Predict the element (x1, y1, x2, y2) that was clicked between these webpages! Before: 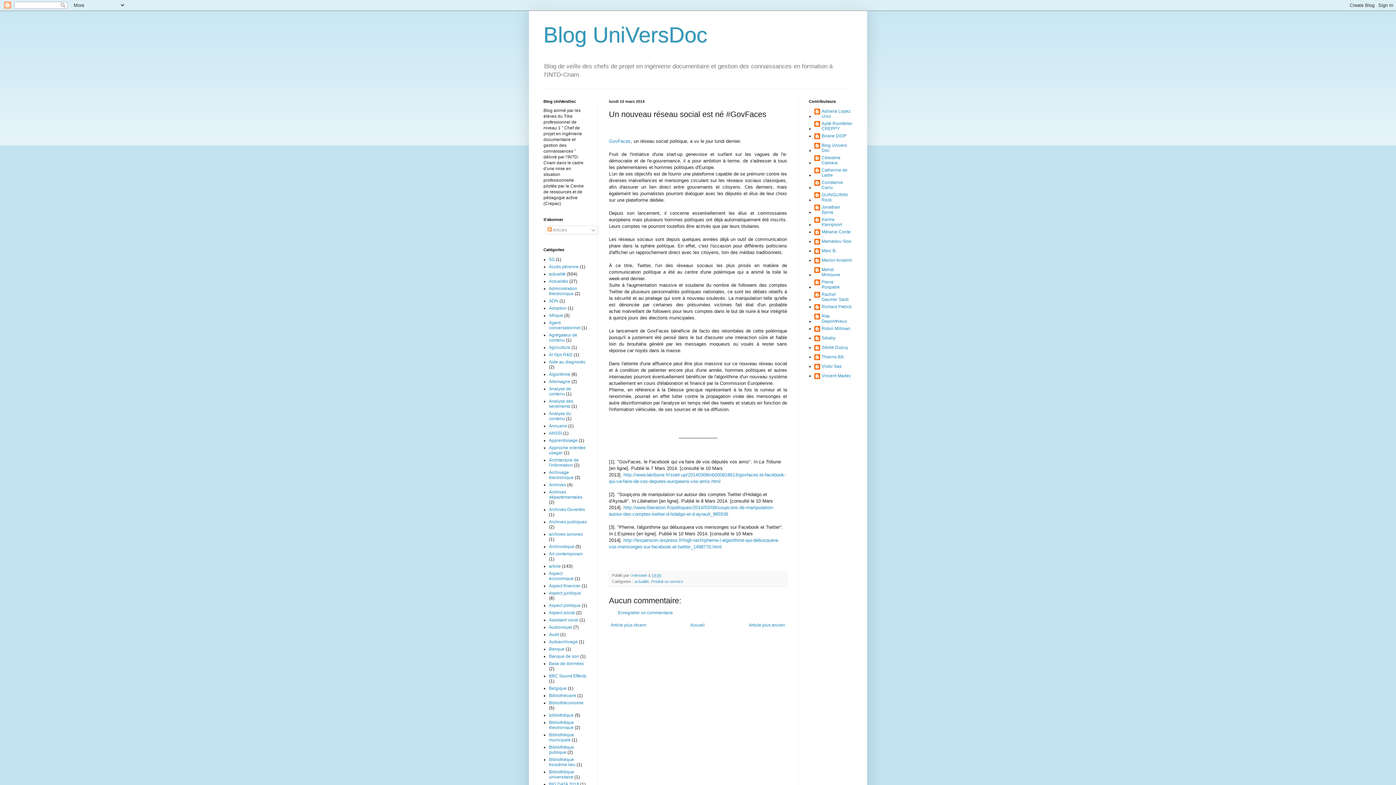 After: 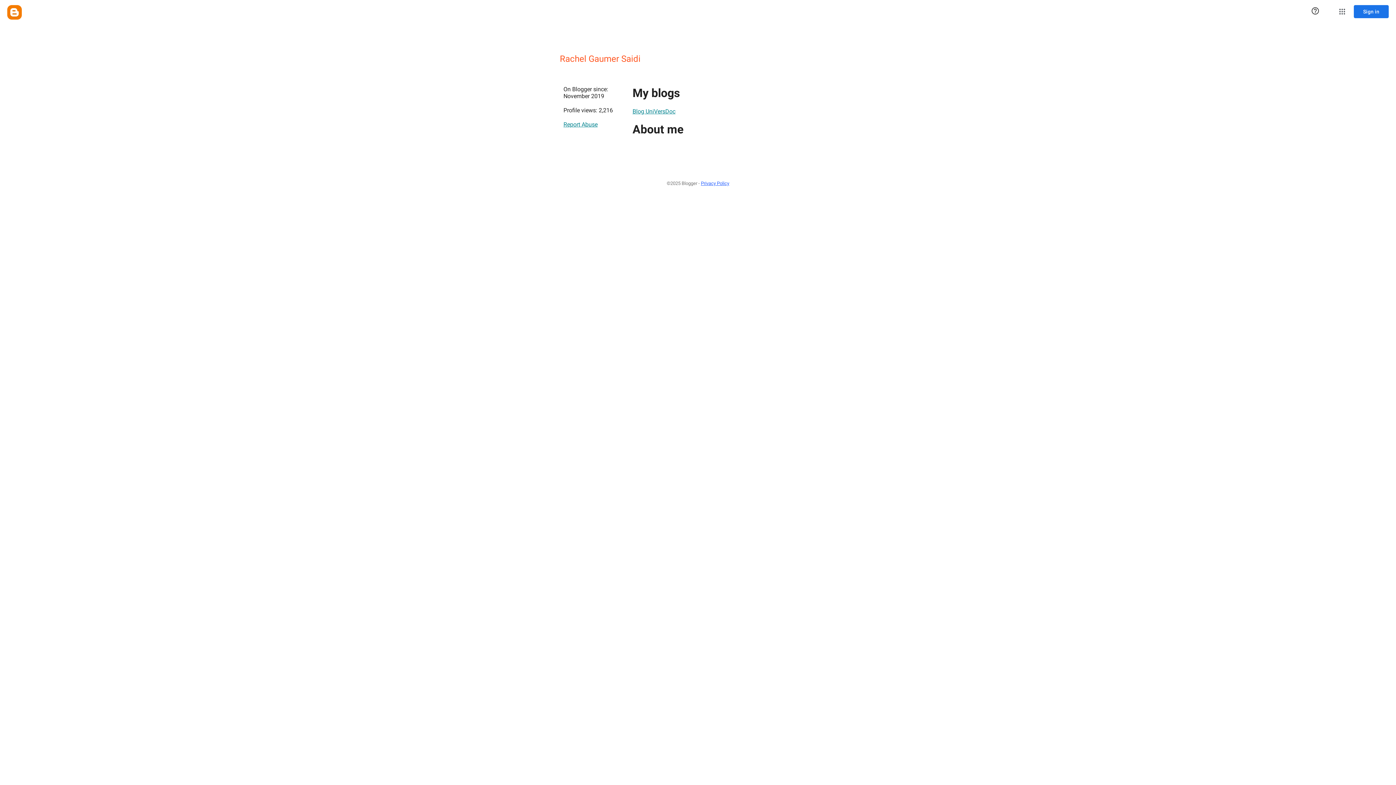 Action: bbox: (814, 292, 852, 302) label: Rachel Gaumer Saidi